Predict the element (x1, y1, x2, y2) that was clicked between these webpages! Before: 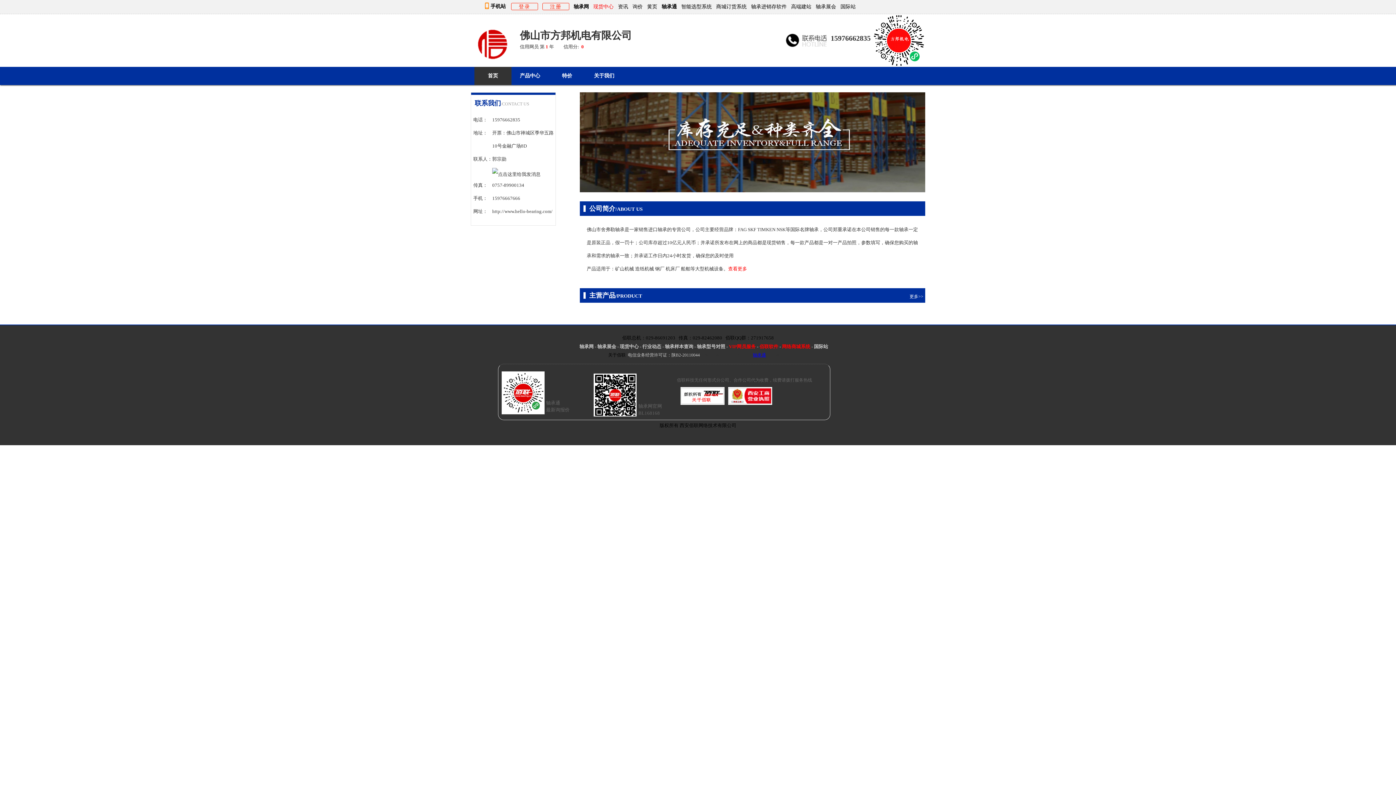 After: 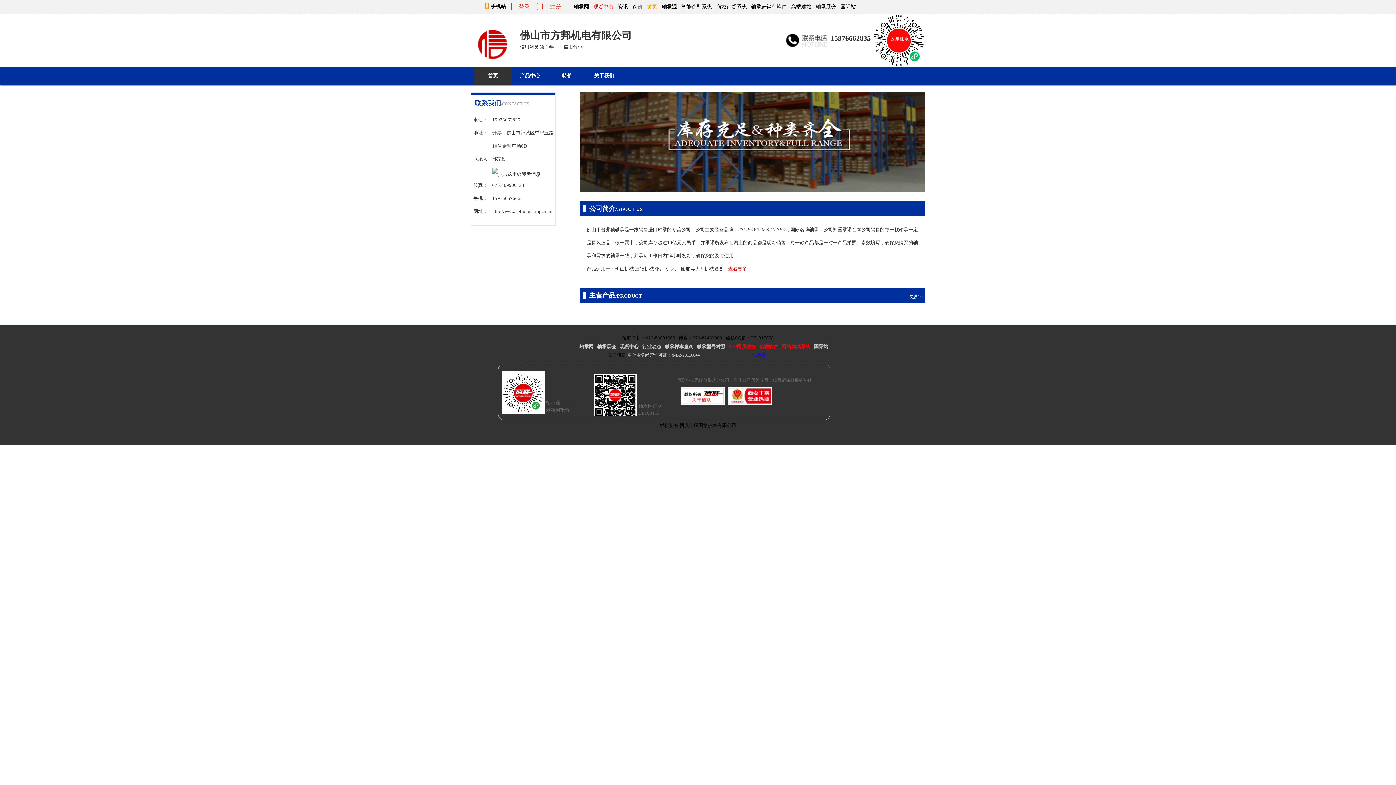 Action: bbox: (647, 3, 657, 9) label: 黄页